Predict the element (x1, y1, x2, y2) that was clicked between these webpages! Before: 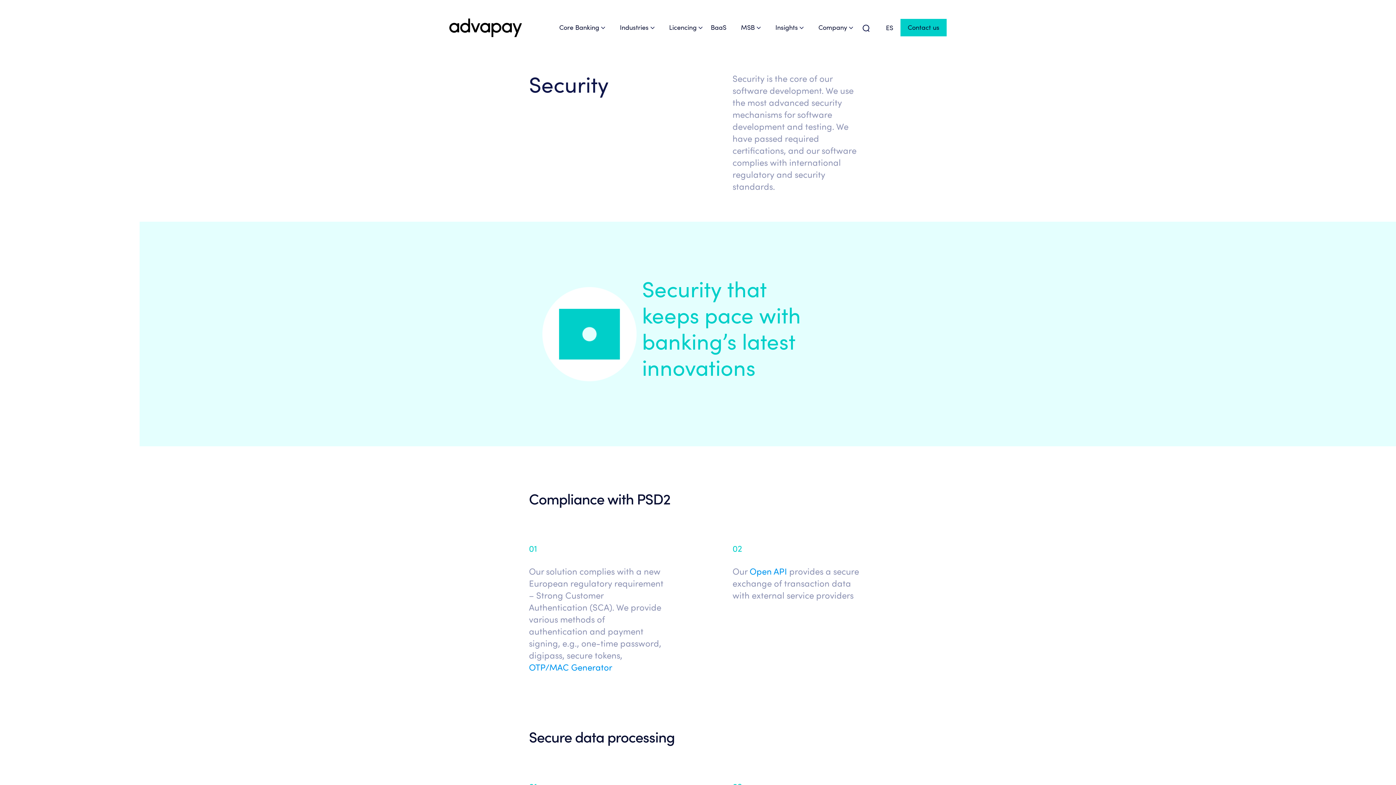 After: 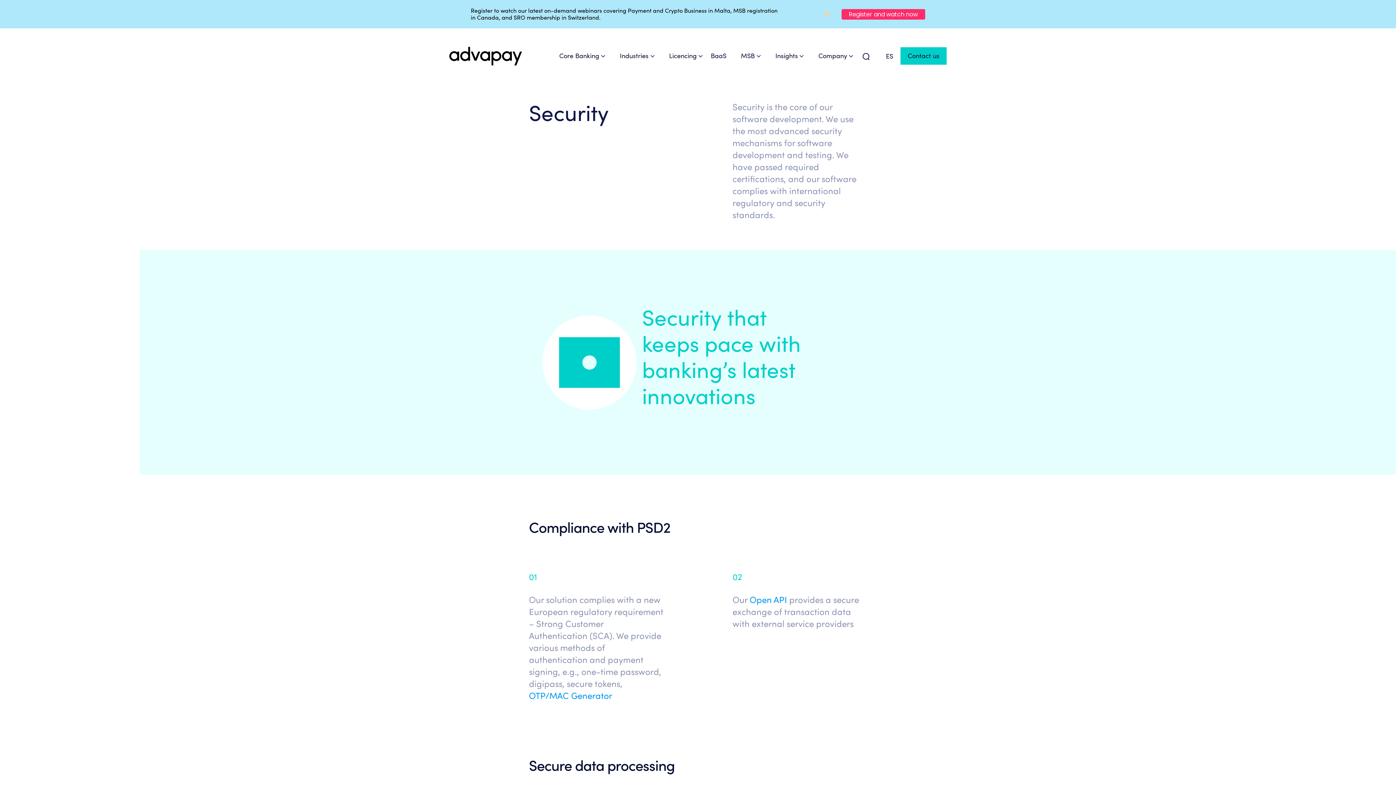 Action: label: OTP/MAC Generator bbox: (529, 662, 612, 673)